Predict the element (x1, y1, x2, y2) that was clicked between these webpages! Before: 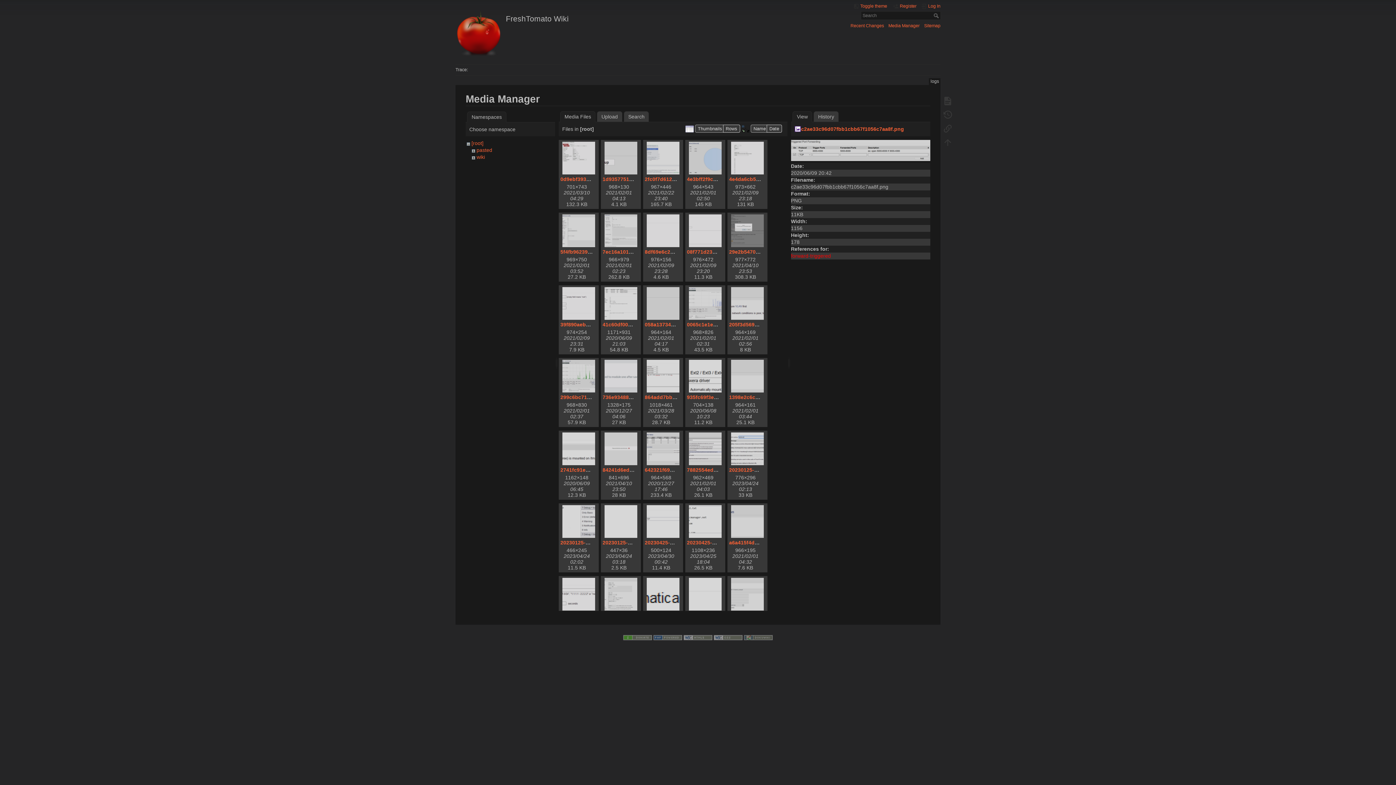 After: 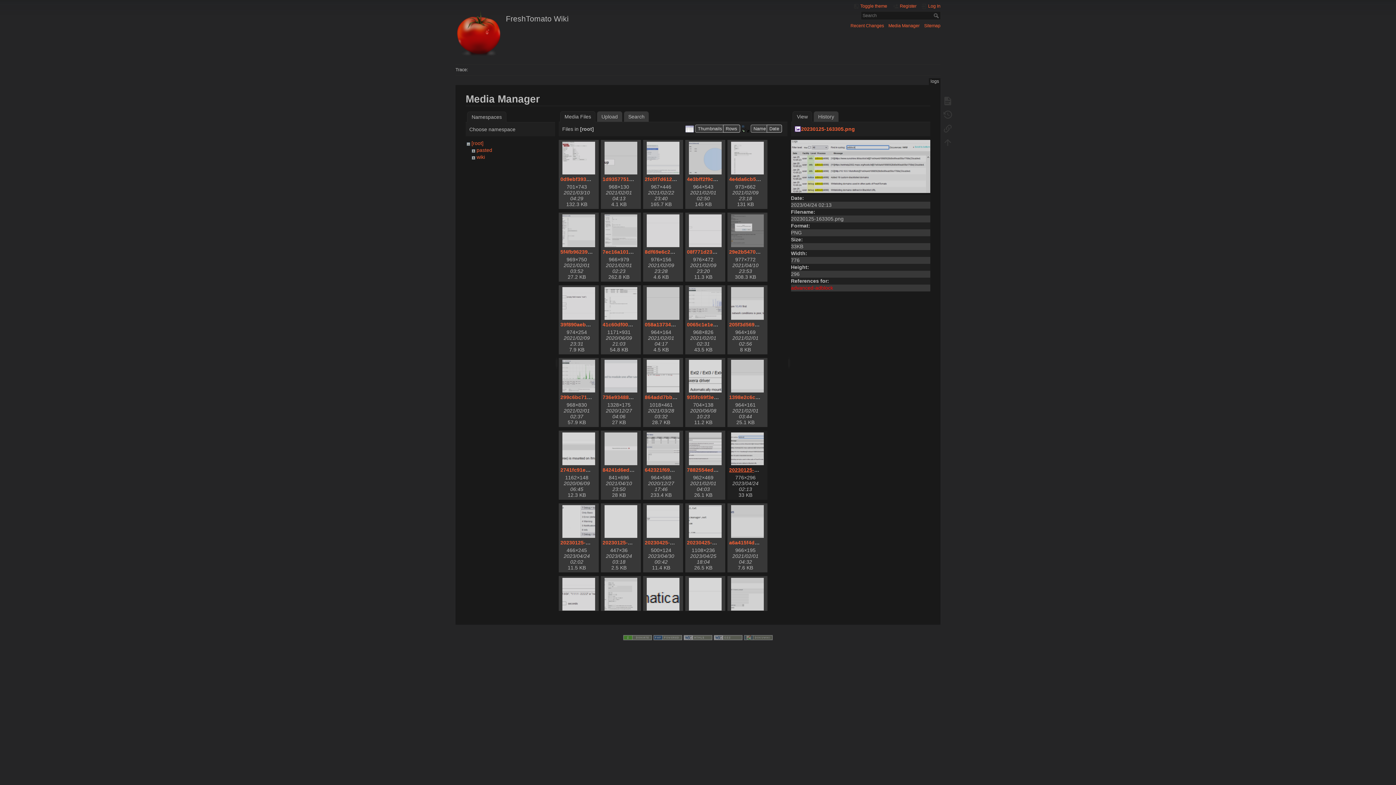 Action: bbox: (729, 467, 783, 473) label: 20230125-163305.png